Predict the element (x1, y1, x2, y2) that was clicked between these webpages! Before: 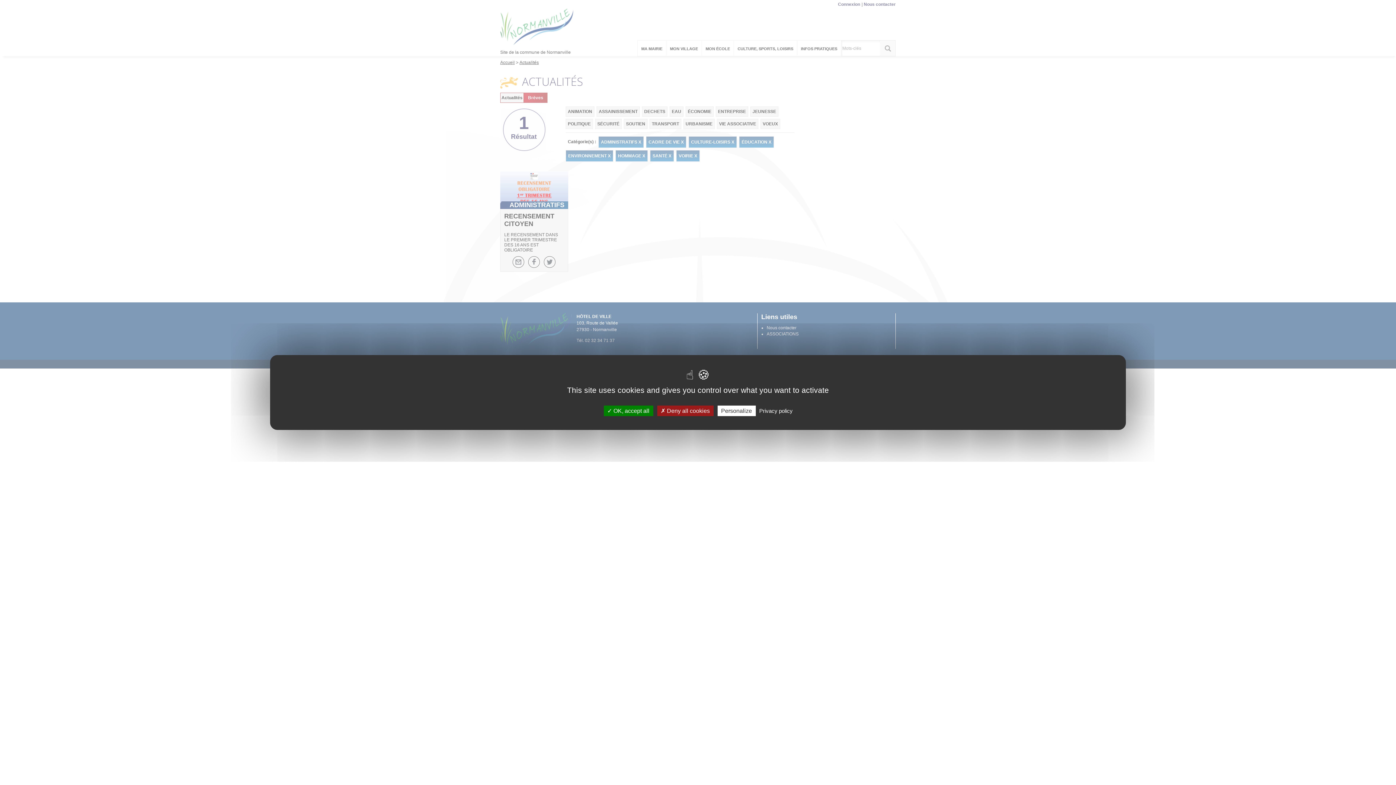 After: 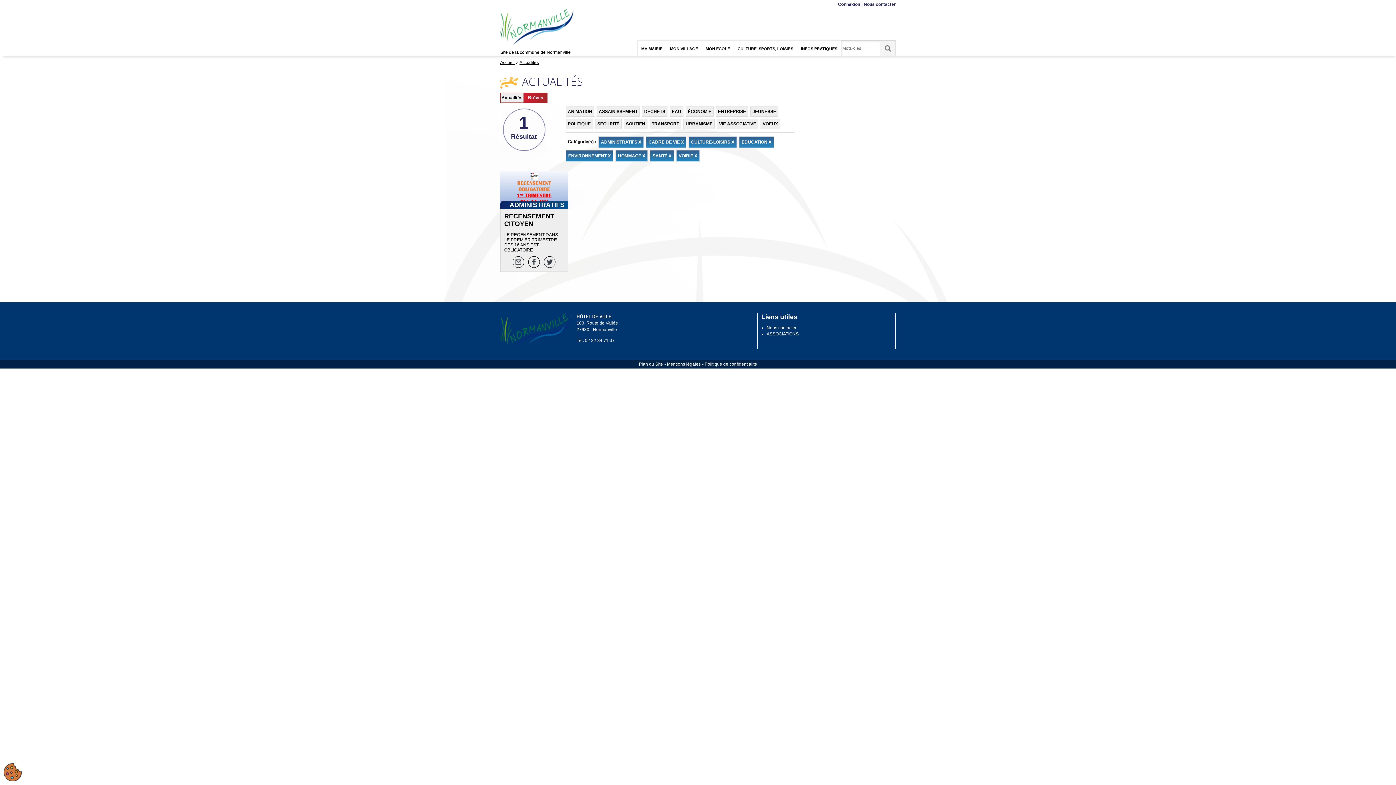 Action: label:  OK, accept all bbox: (603, 405, 653, 416)